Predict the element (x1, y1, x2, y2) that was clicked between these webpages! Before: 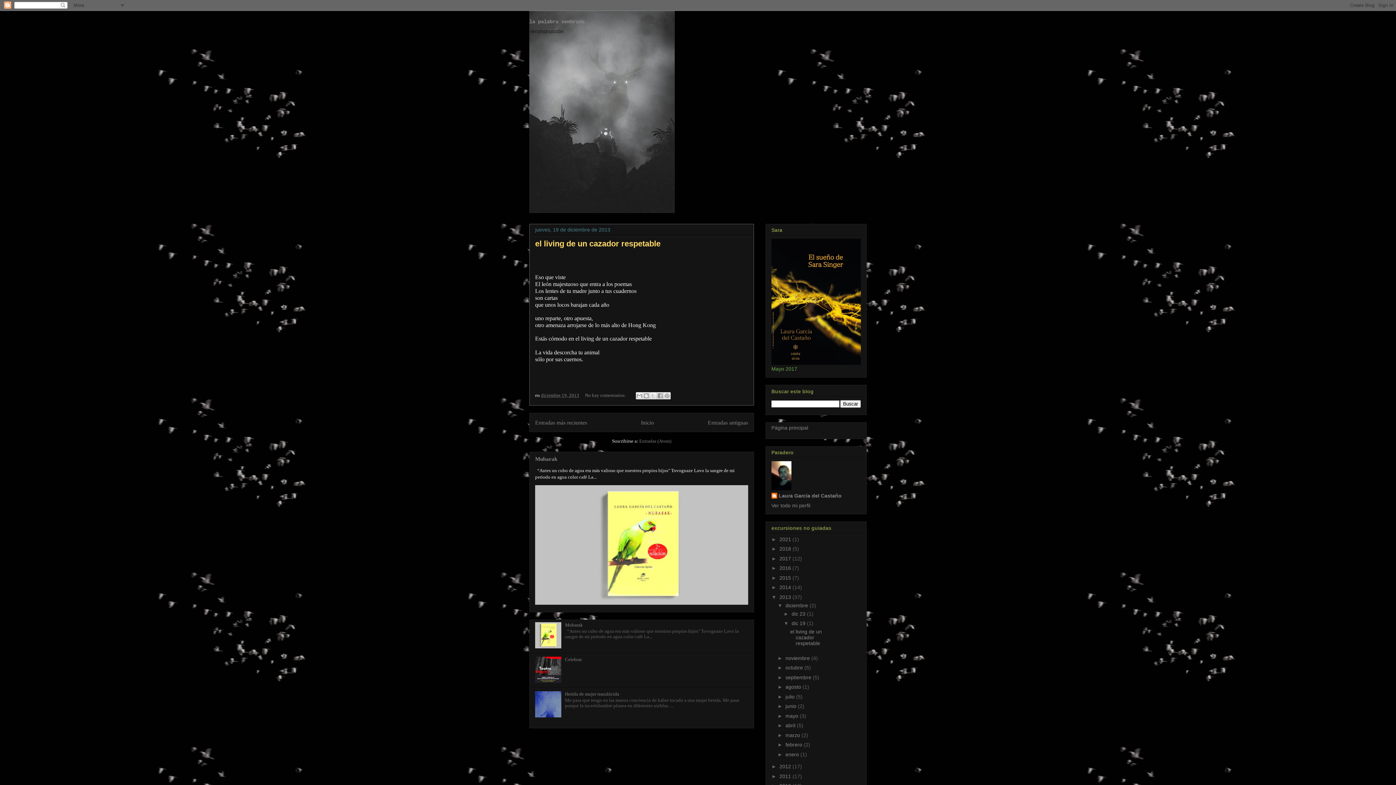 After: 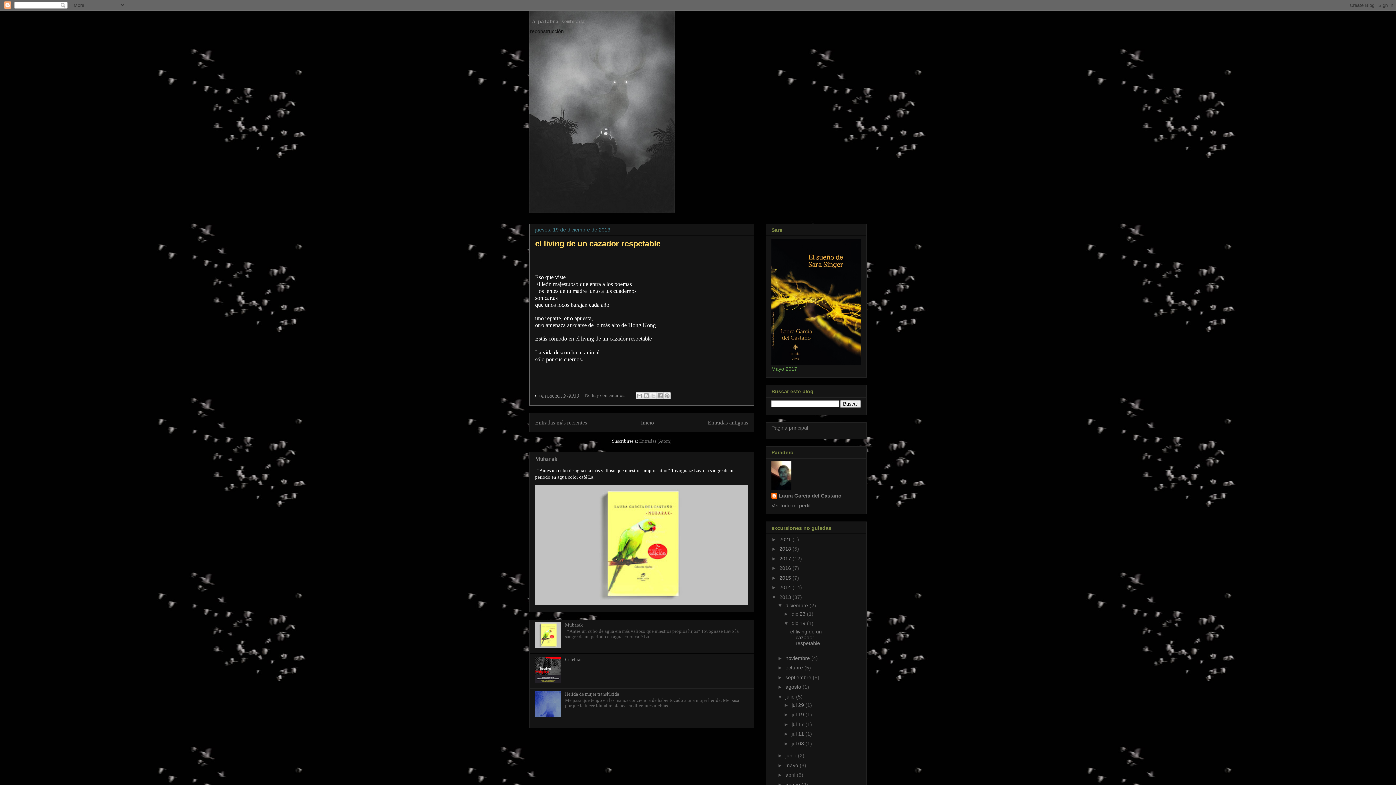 Action: bbox: (777, 694, 785, 699) label: ►  